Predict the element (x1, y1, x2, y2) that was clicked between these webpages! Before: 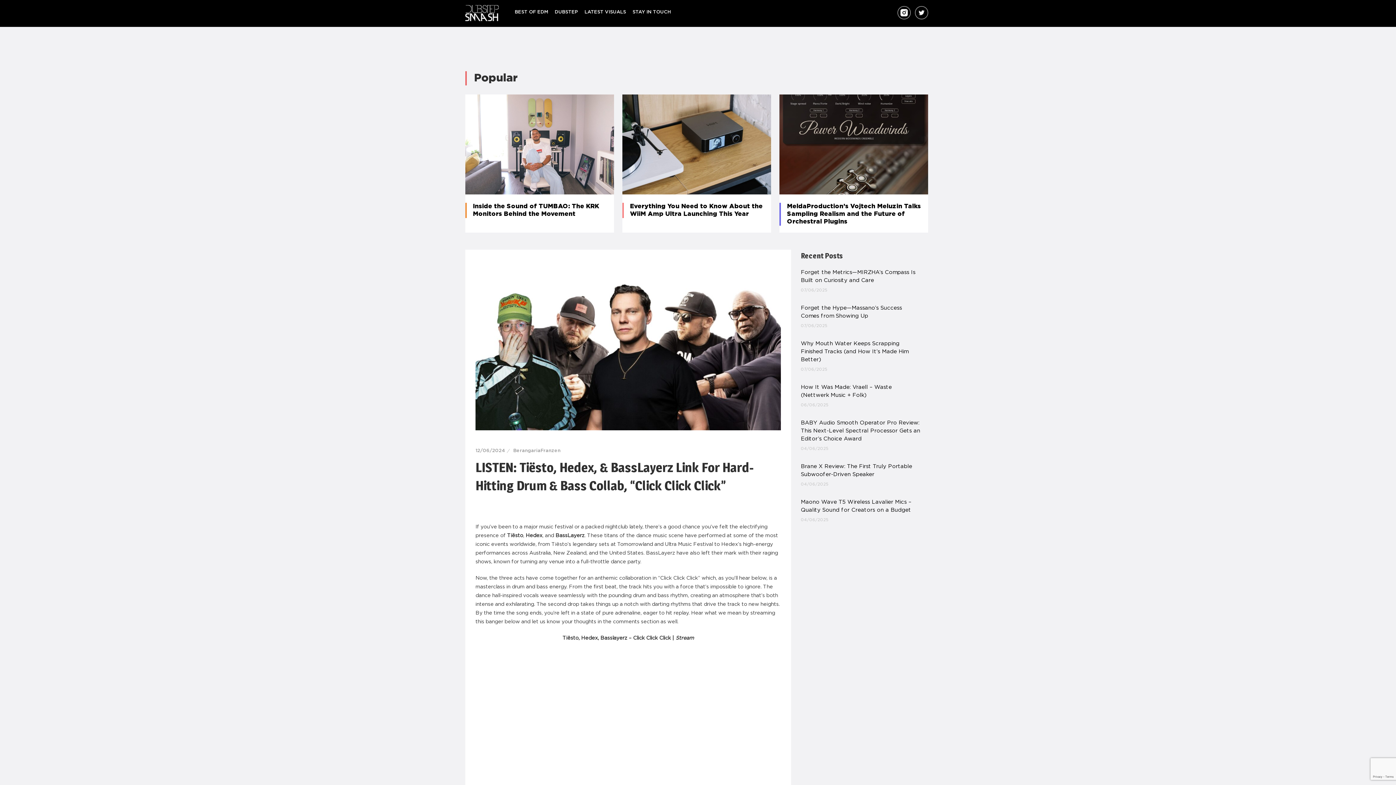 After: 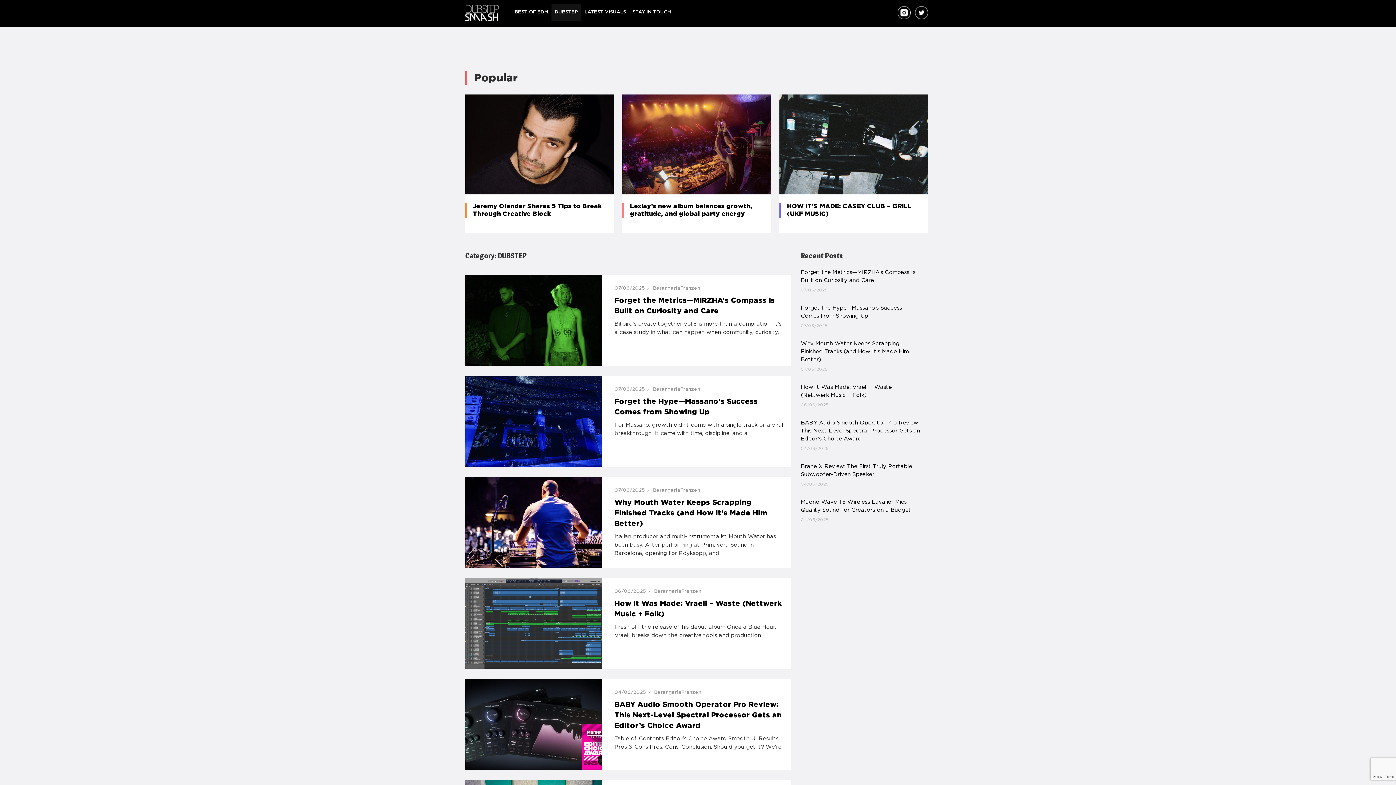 Action: label: DUBSTEP bbox: (551, 3, 581, 21)